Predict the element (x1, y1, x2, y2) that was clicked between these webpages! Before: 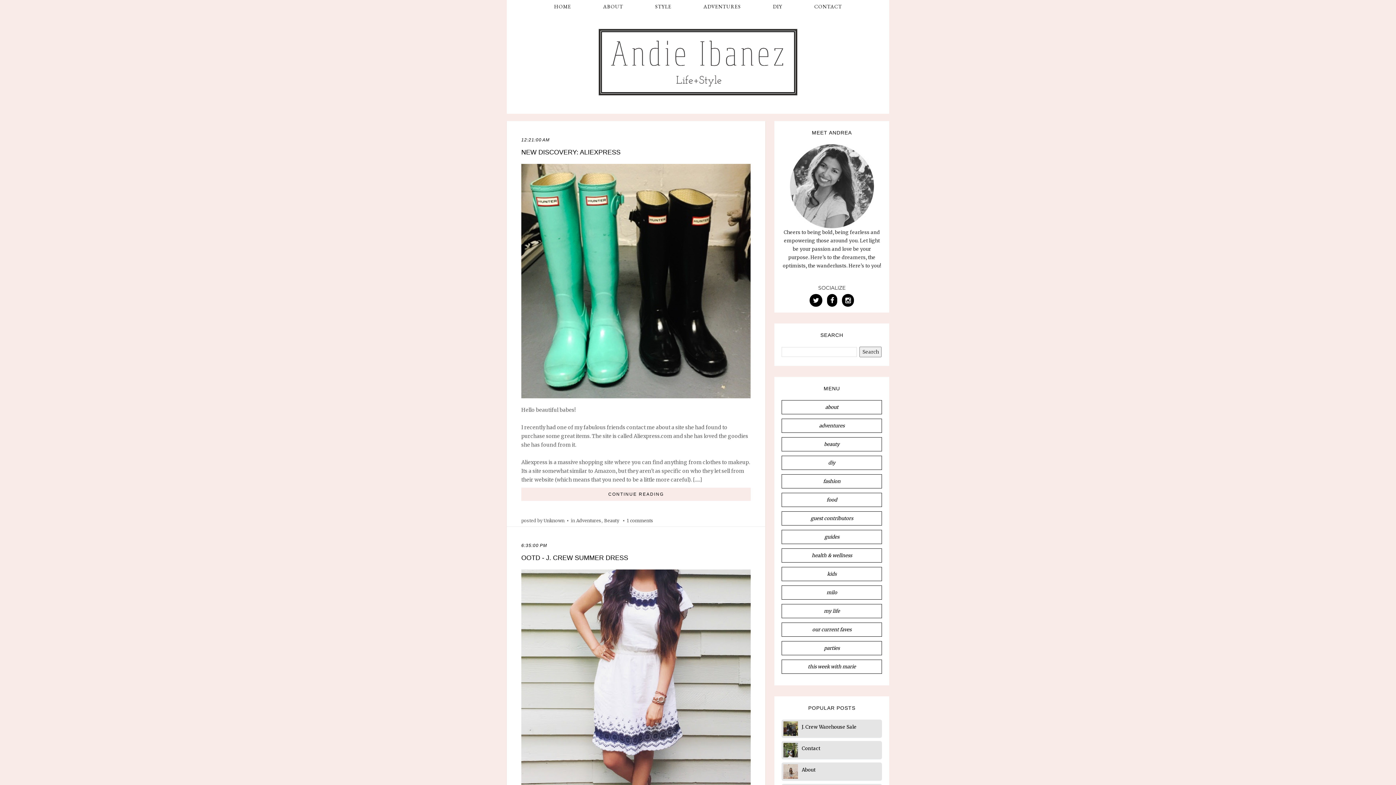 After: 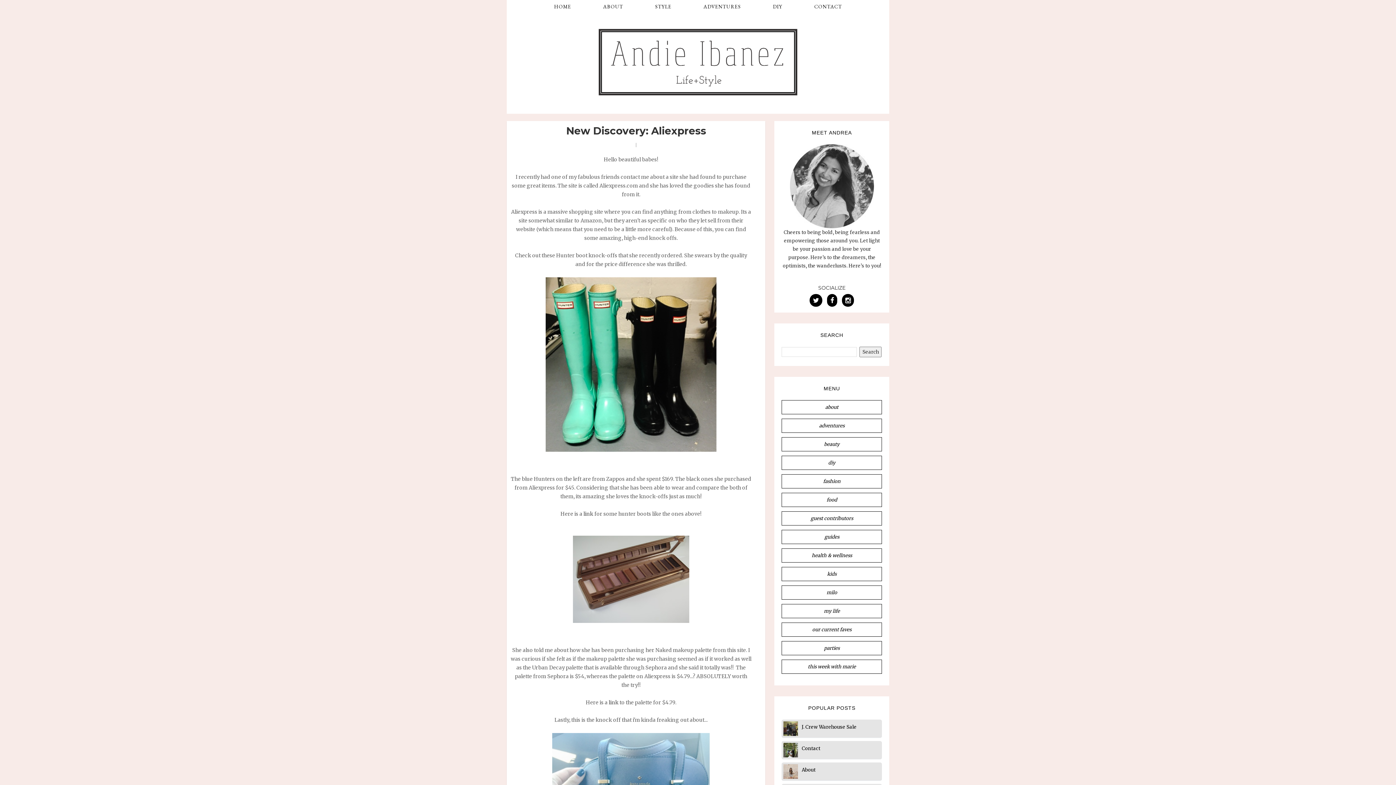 Action: label: NEW DISCOVERY: ALIEXPRESS bbox: (521, 148, 620, 155)